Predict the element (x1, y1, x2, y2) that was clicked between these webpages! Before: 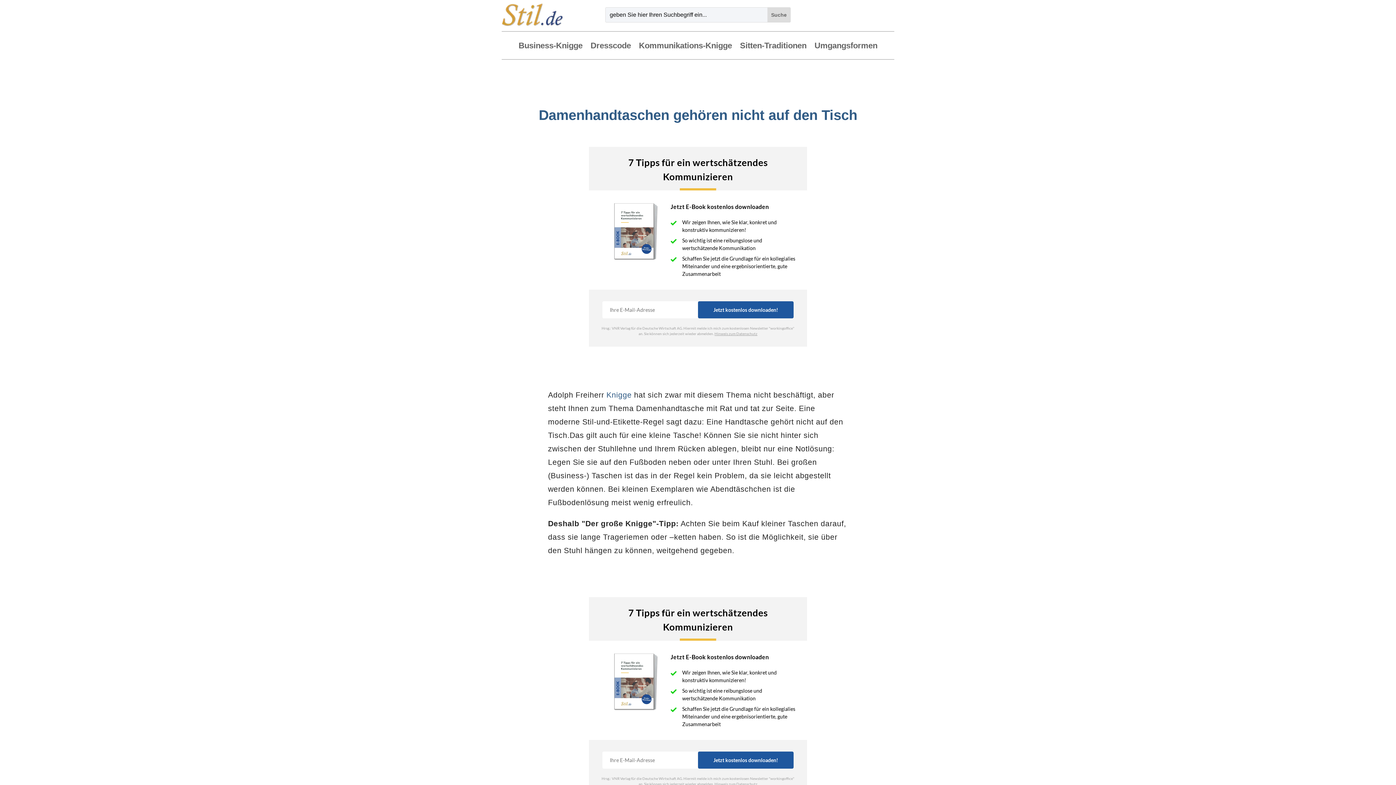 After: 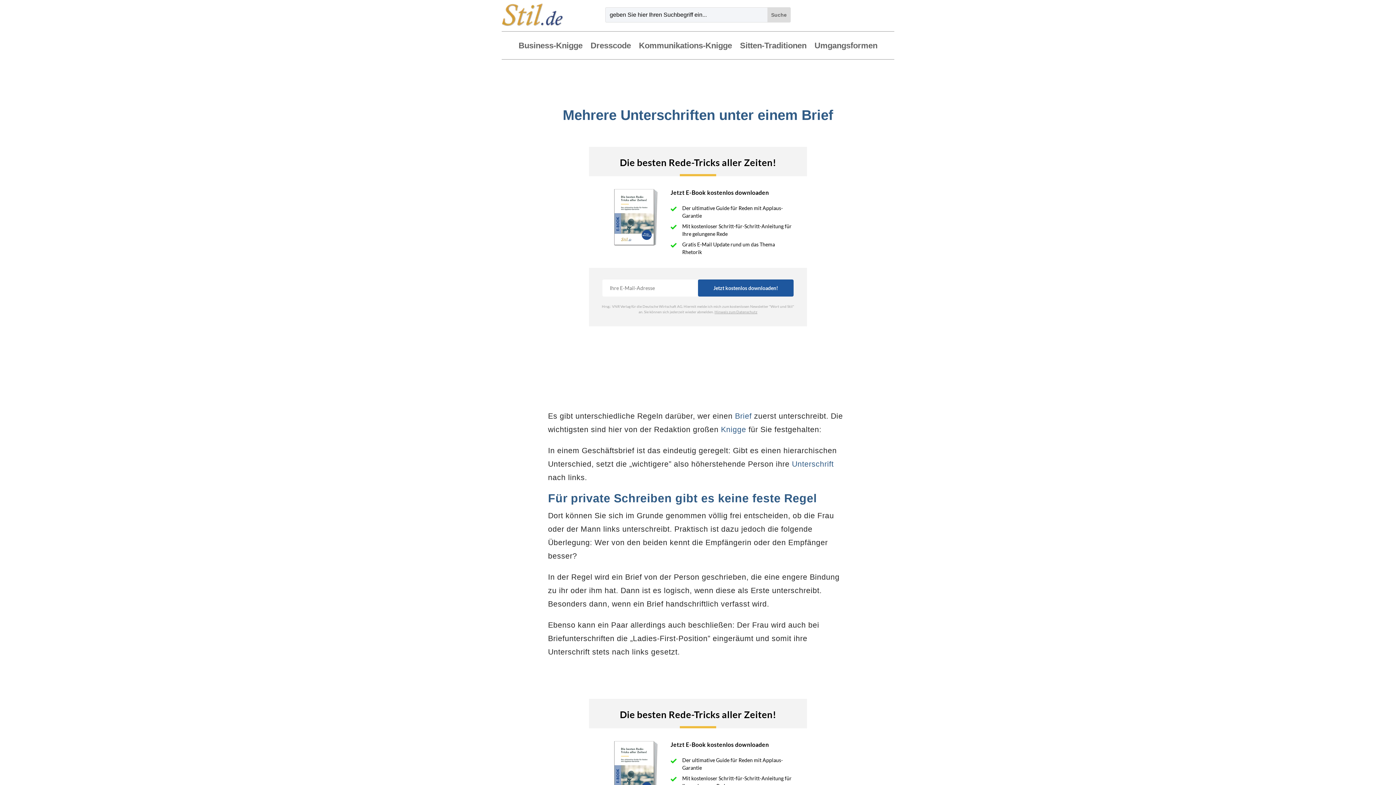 Action: label: Knigge bbox: (606, 390, 631, 399)